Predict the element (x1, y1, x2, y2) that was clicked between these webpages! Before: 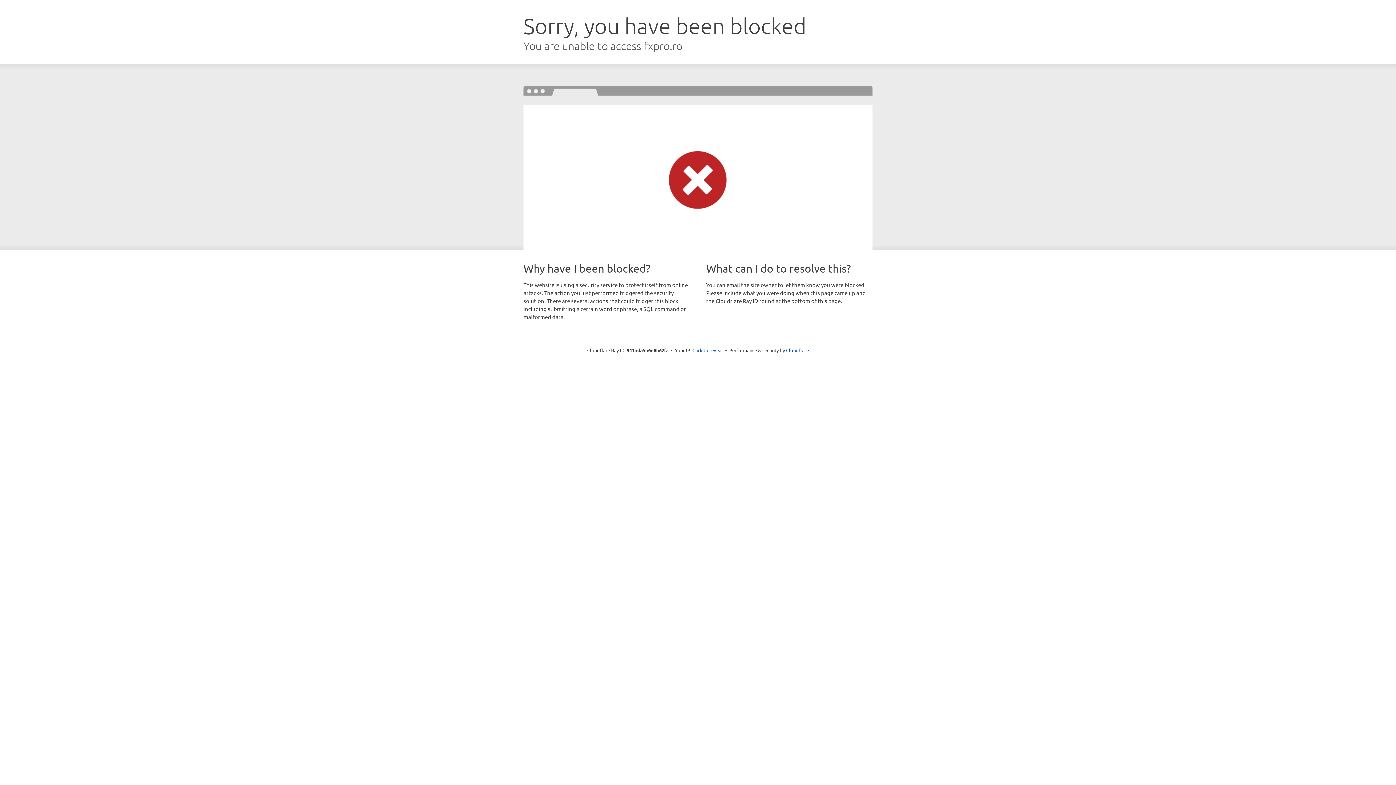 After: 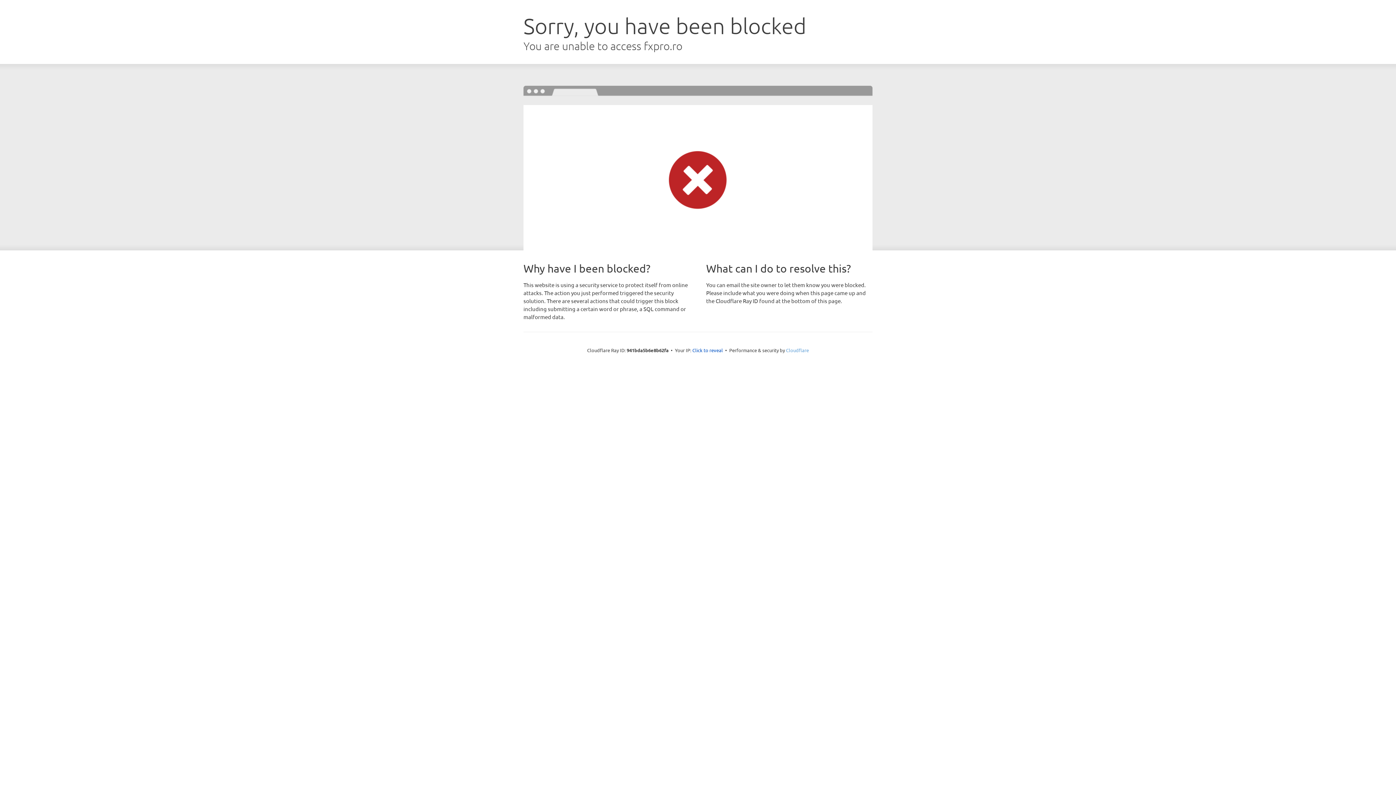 Action: bbox: (786, 347, 809, 353) label: Cloudflare